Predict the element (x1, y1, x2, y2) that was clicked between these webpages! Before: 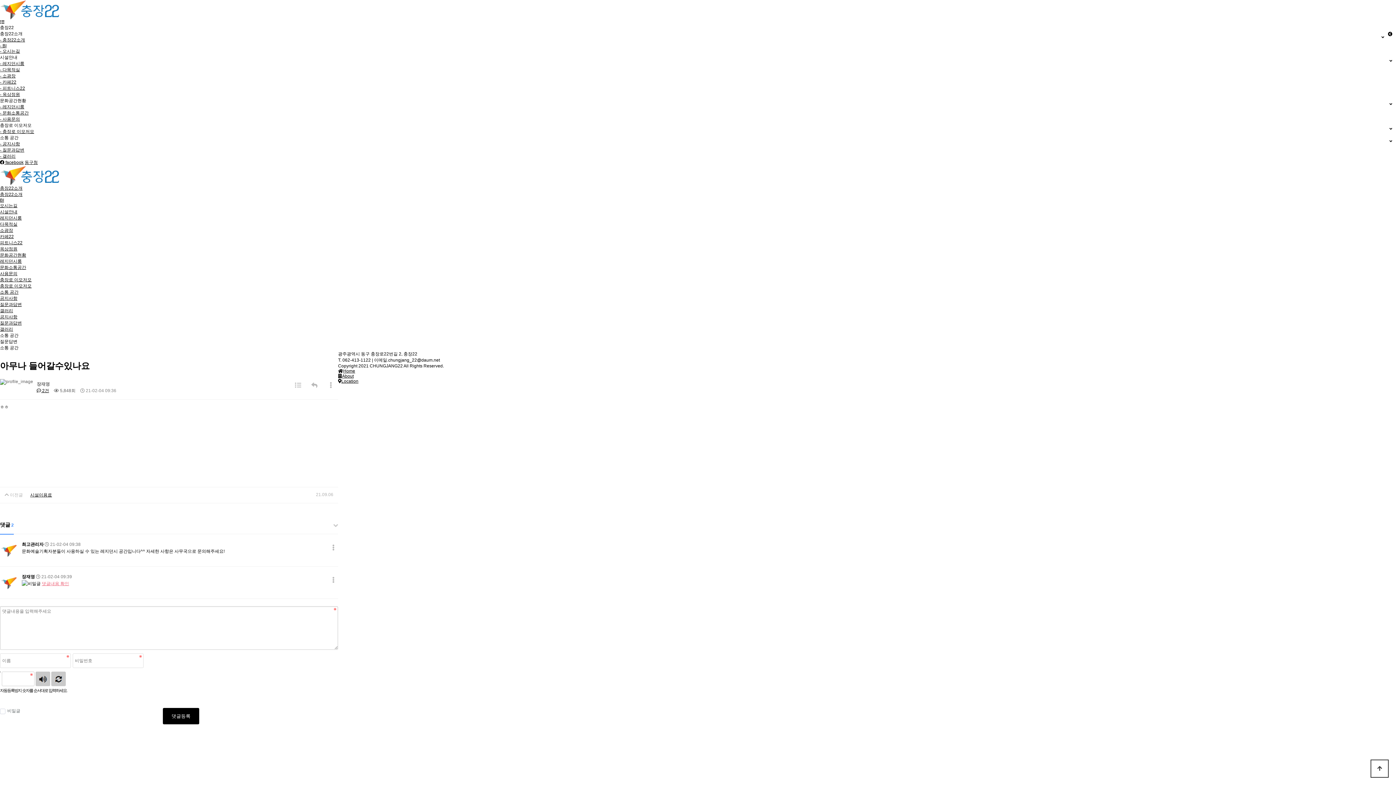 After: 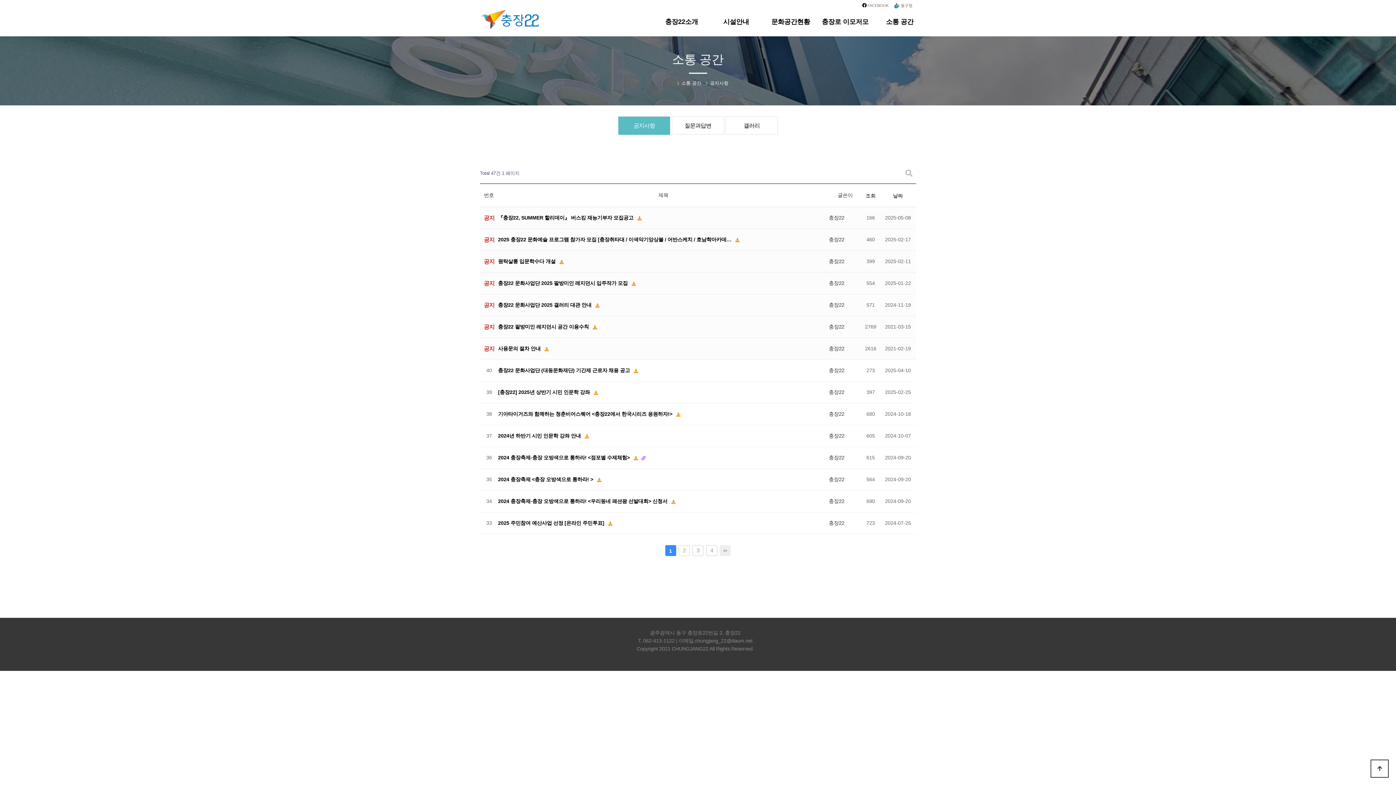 Action: bbox: (0, 296, 17, 301) label: 공지사항